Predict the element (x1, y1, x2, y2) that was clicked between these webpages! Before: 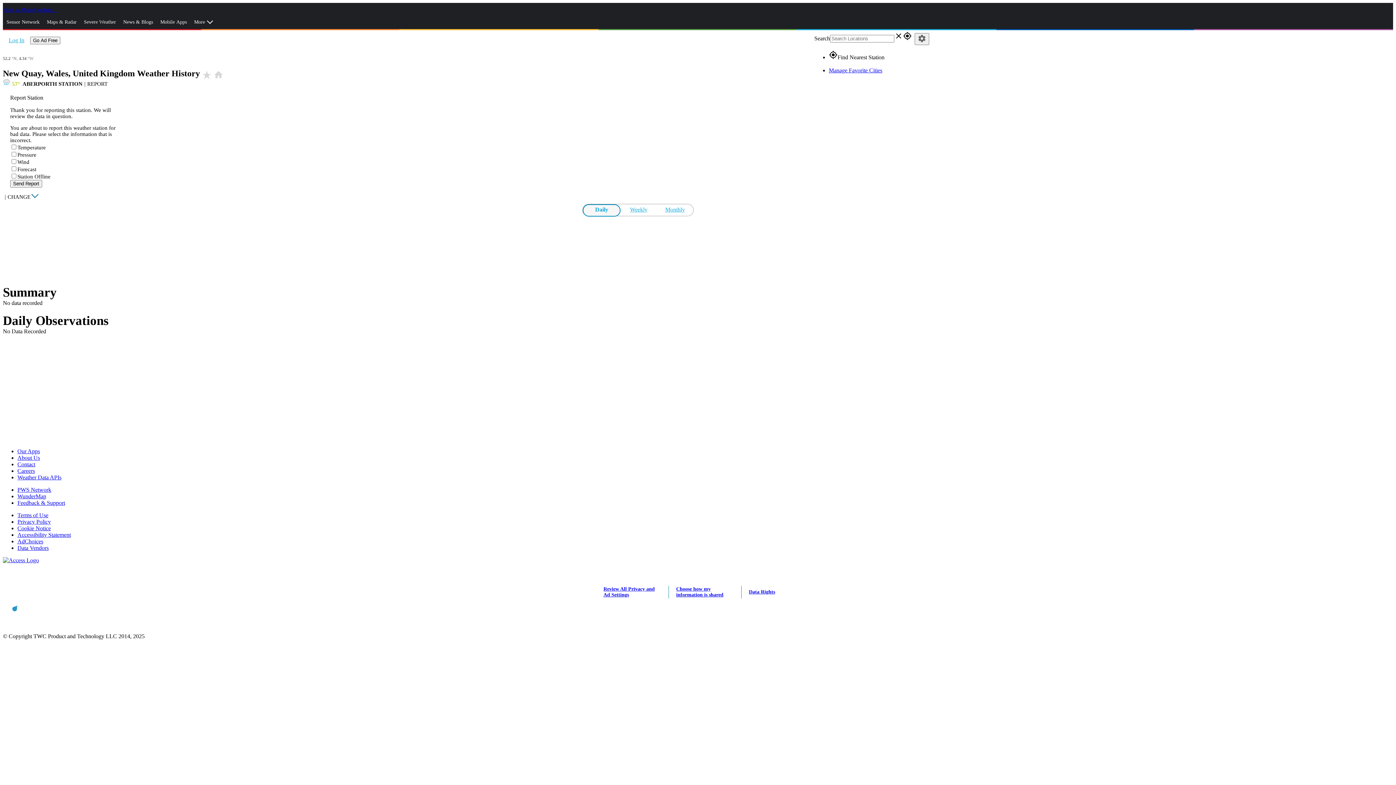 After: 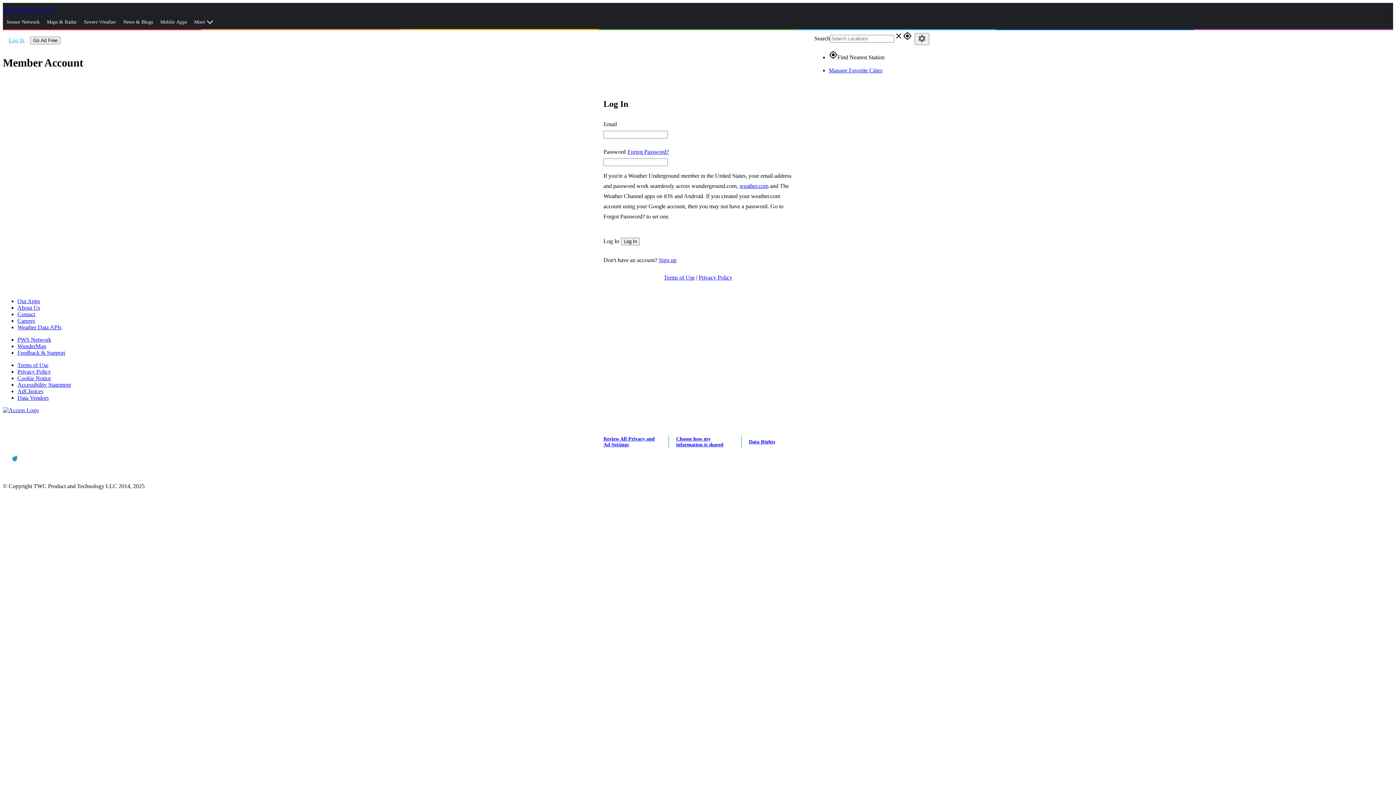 Action: bbox: (829, 67, 882, 73) label: Manage Favorite Cities